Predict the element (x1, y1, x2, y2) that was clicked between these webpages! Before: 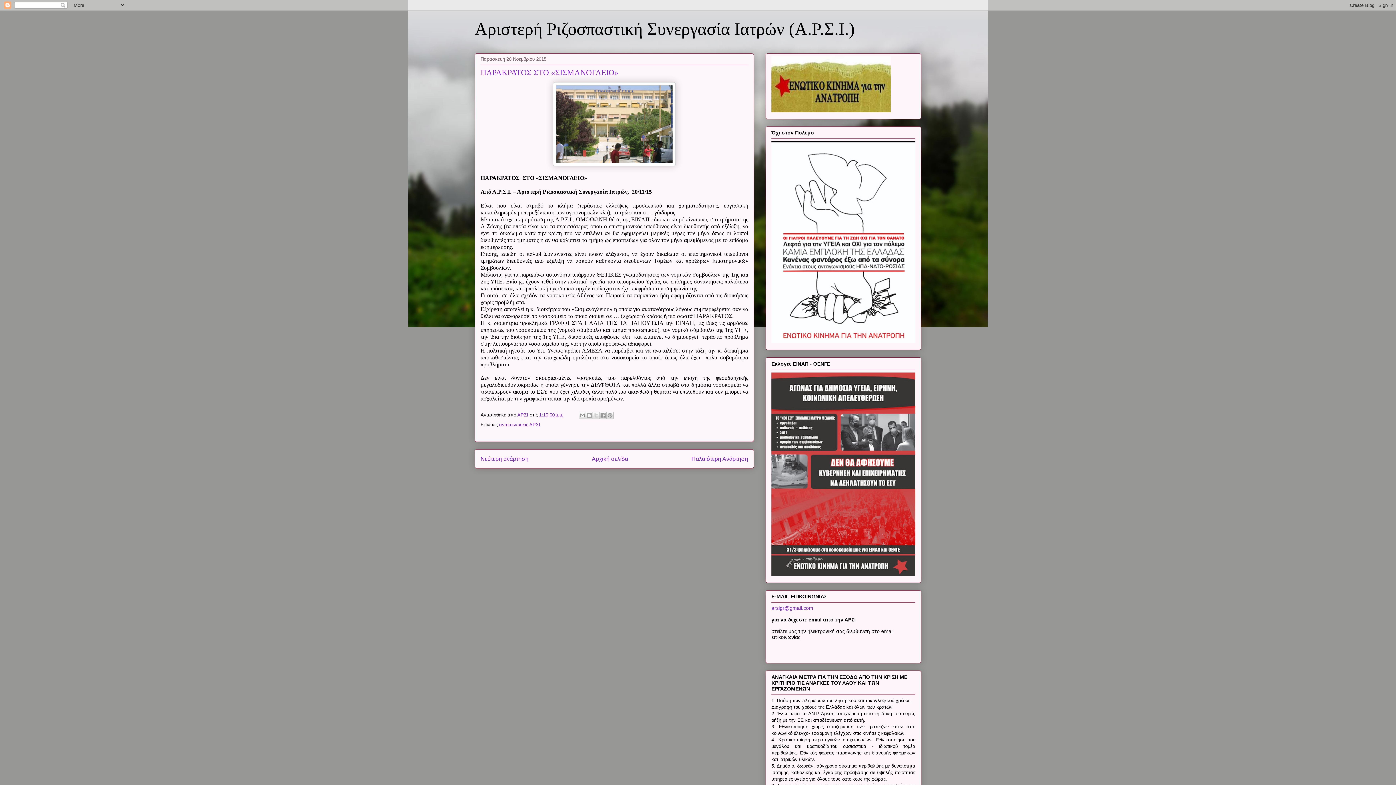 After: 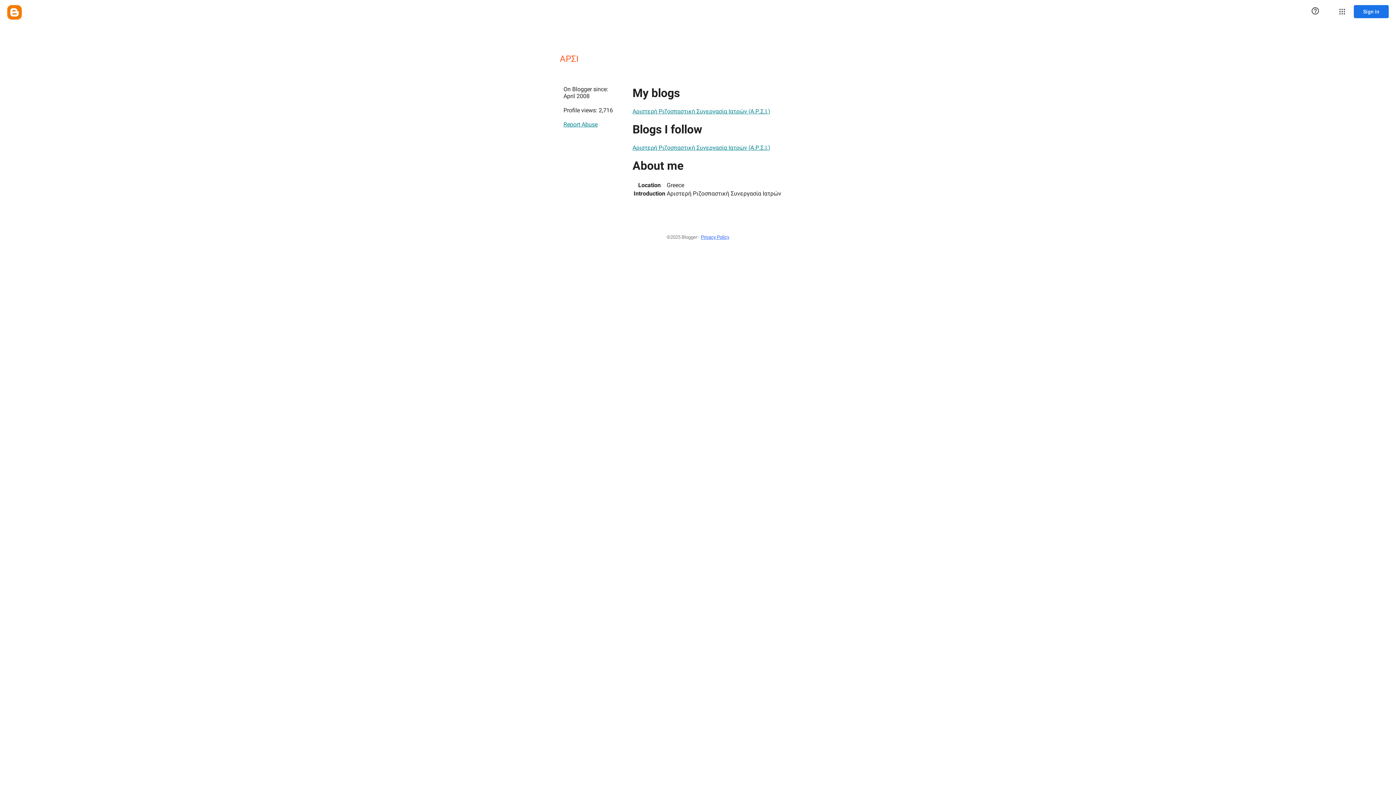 Action: label: ΑΡΣΙ  bbox: (517, 412, 529, 417)